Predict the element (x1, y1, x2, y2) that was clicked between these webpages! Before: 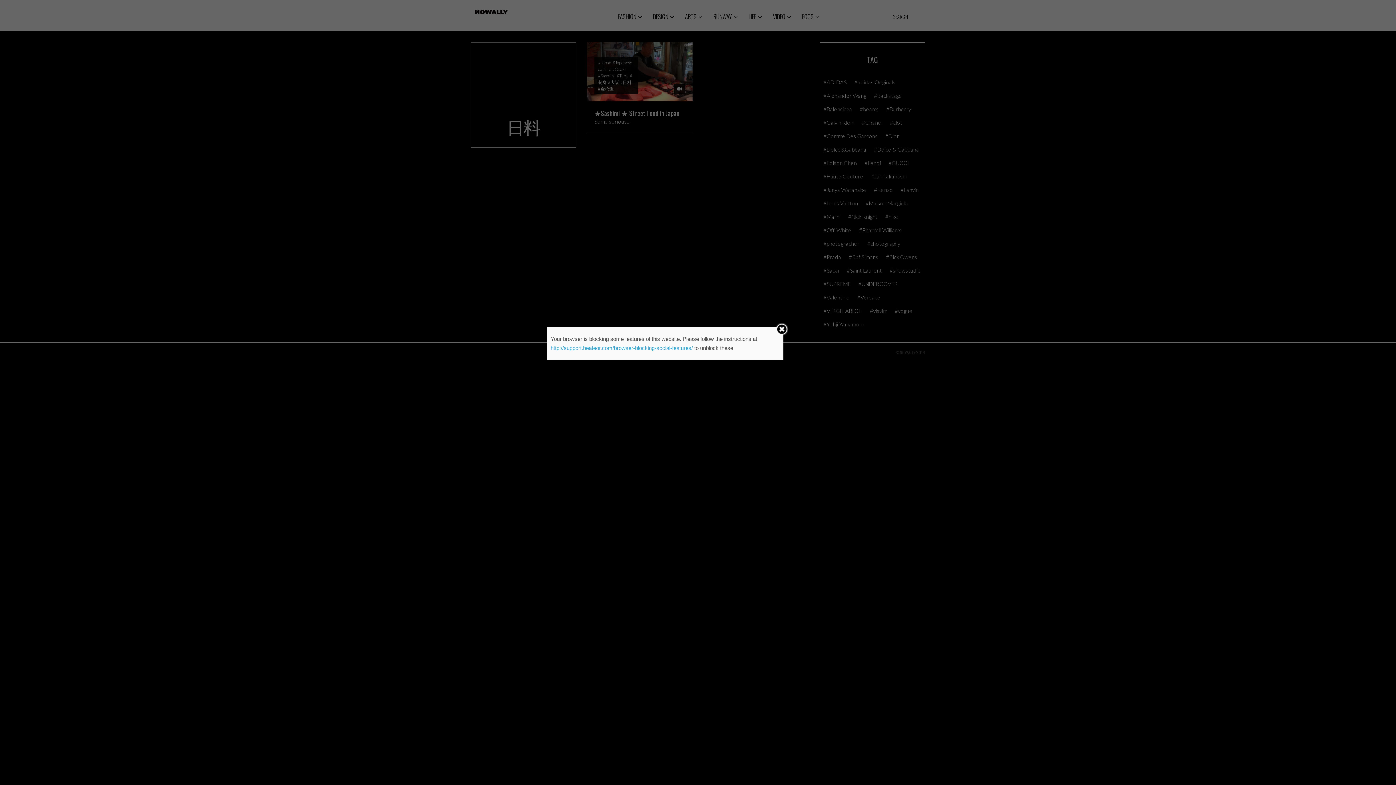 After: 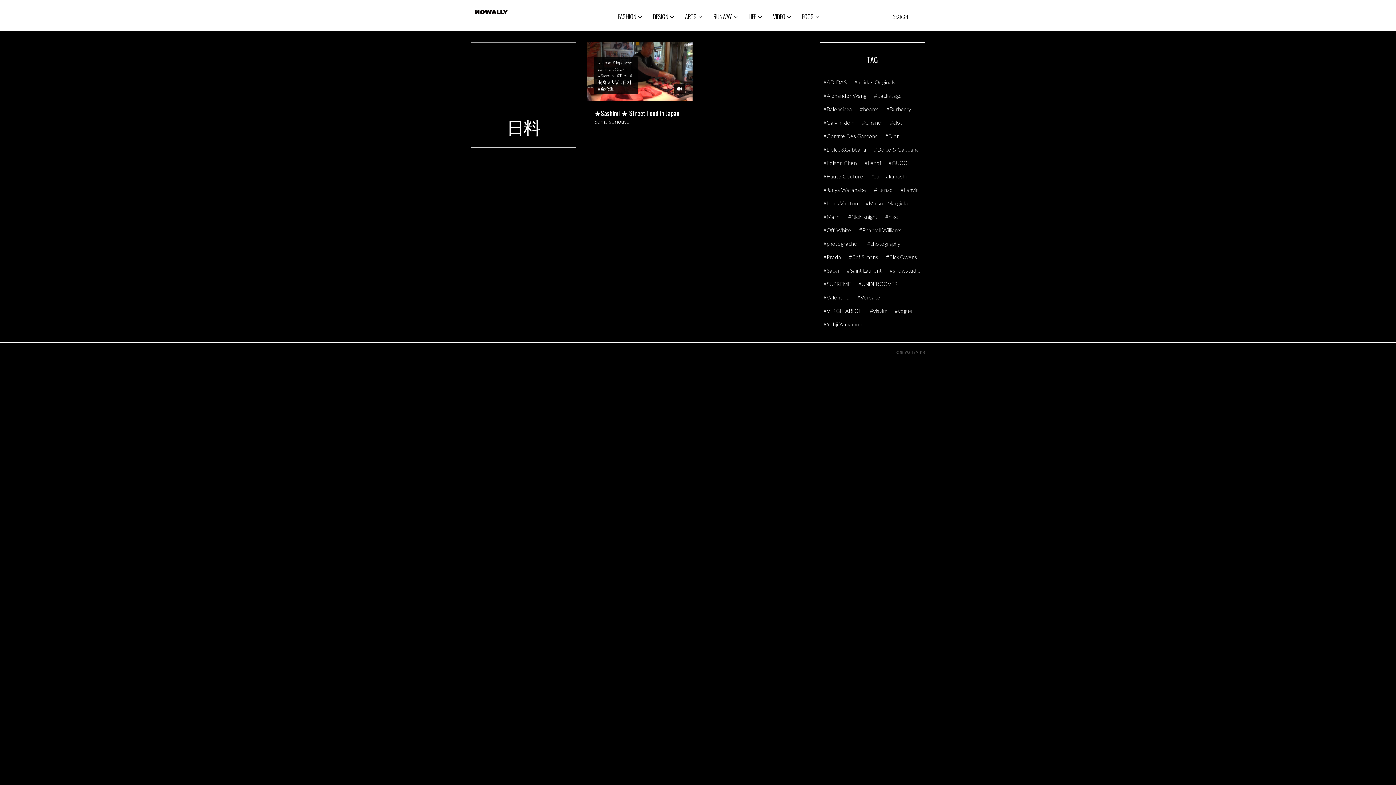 Action: bbox: (775, 323, 788, 335)